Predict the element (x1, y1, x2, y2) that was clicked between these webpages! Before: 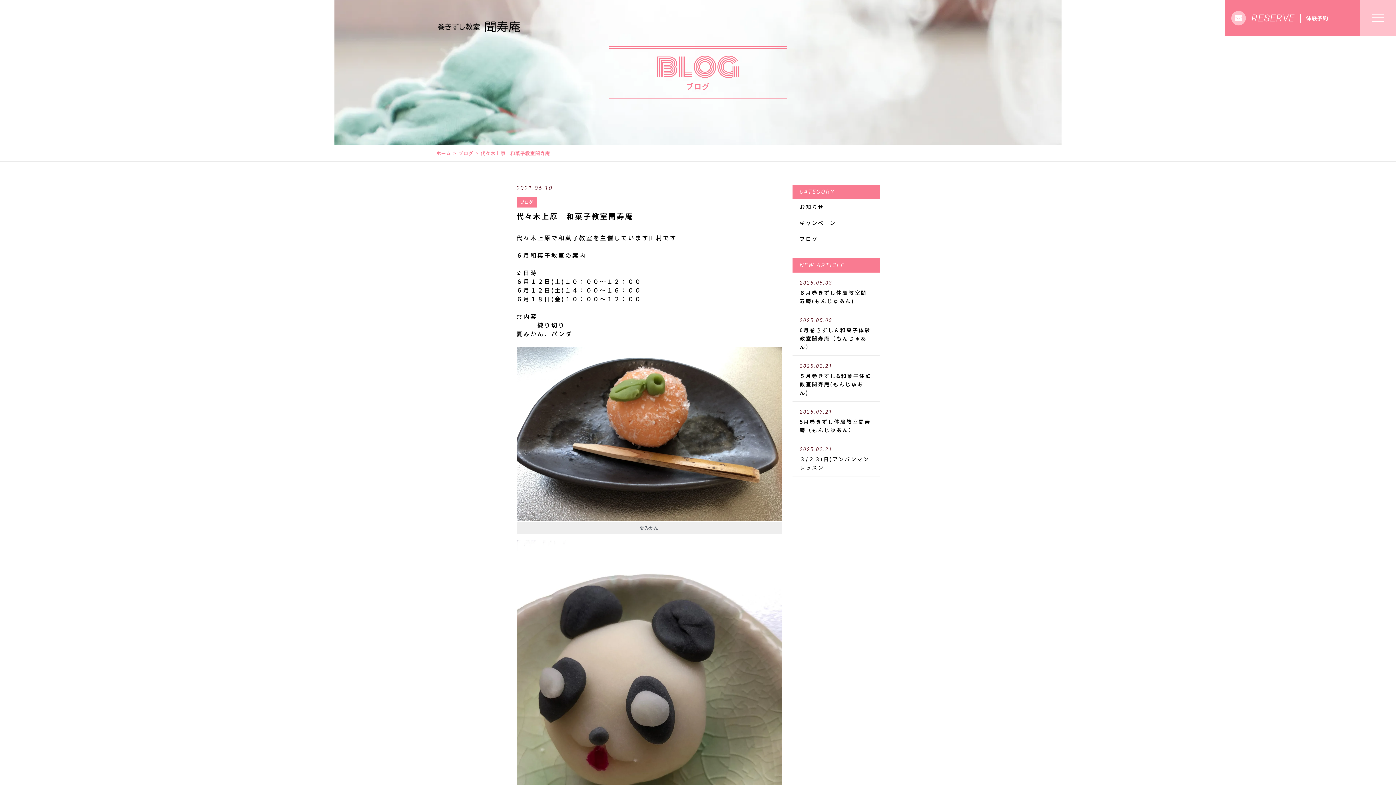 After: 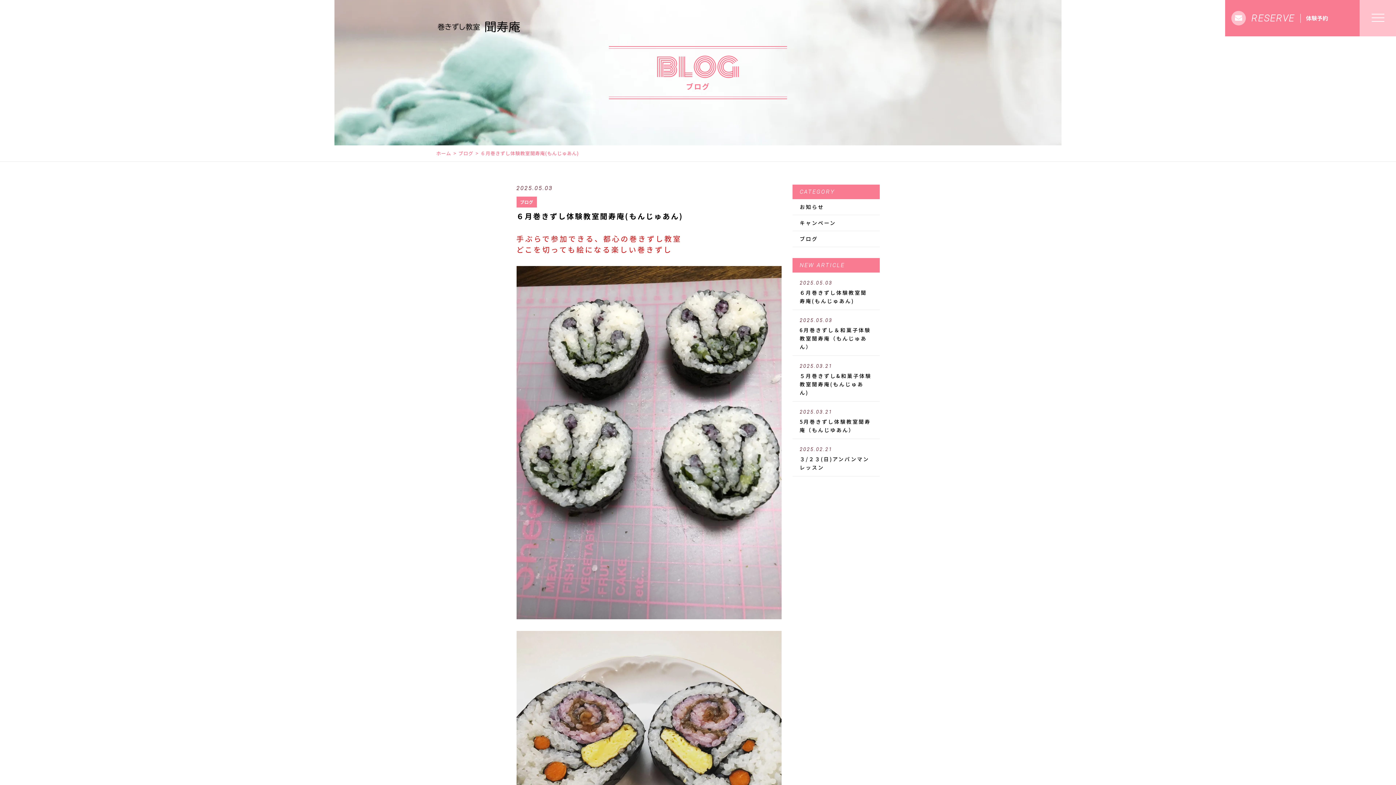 Action: bbox: (792, 272, 879, 309) label: 2025.05.03
６月巻きずし体験教室聞寿庵(もんじゅあん)